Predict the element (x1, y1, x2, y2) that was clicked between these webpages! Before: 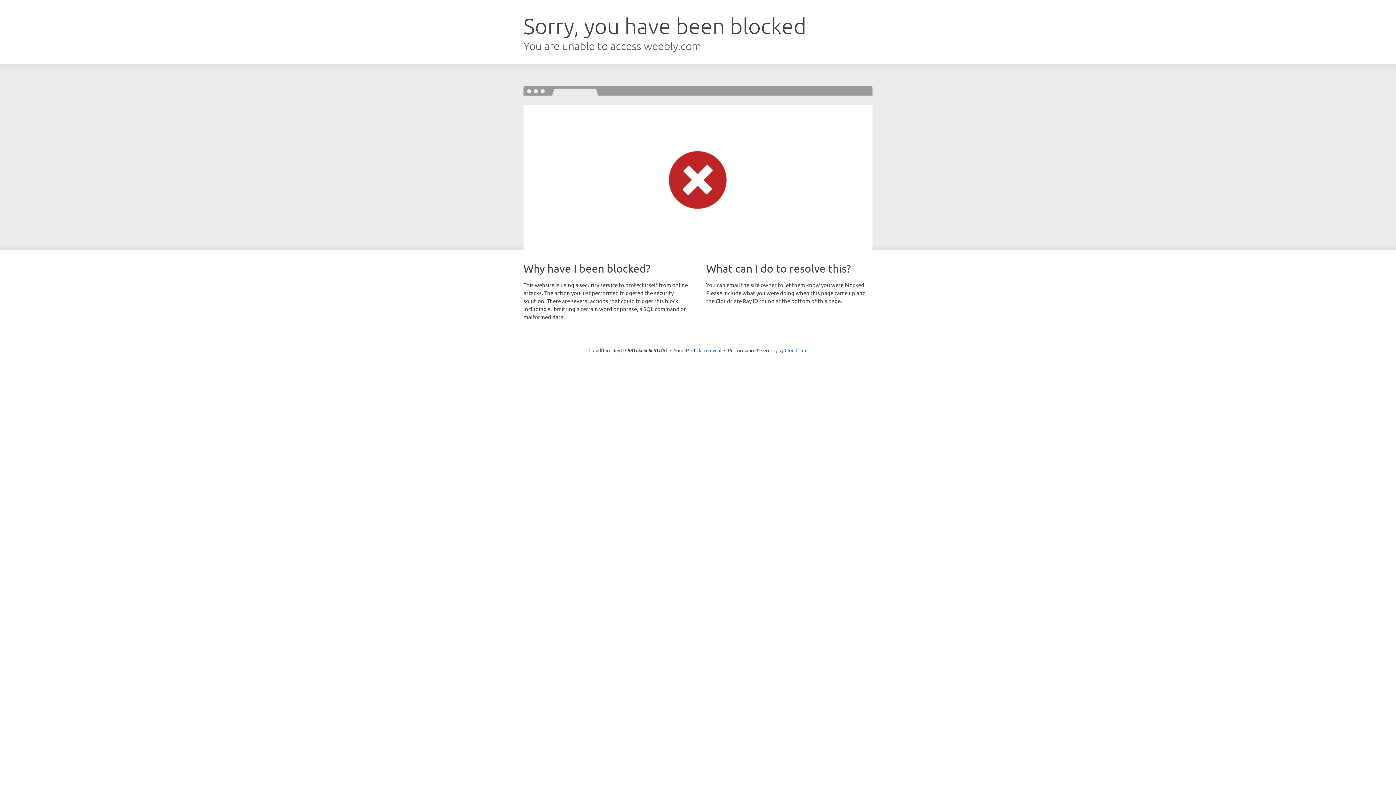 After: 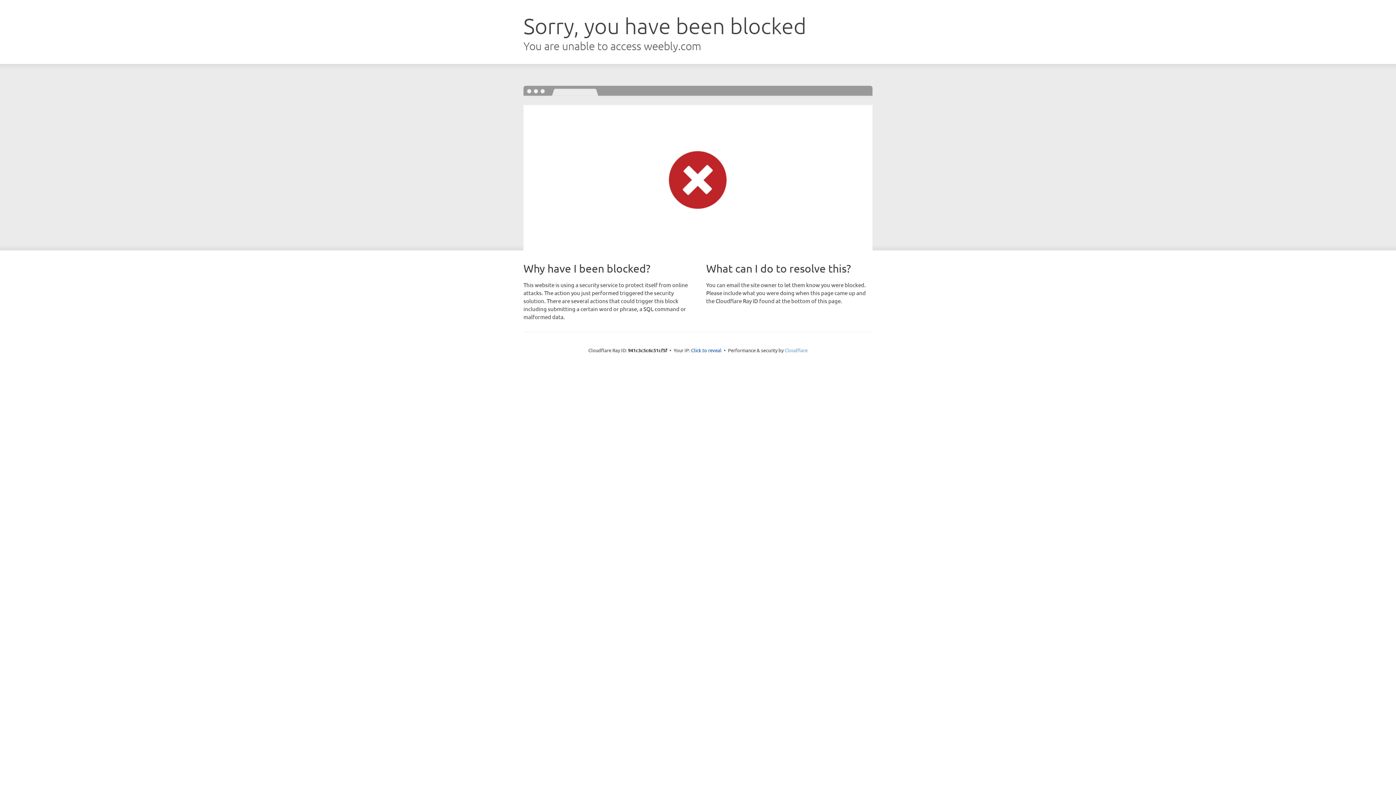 Action: label: Cloudflare bbox: (784, 347, 807, 353)